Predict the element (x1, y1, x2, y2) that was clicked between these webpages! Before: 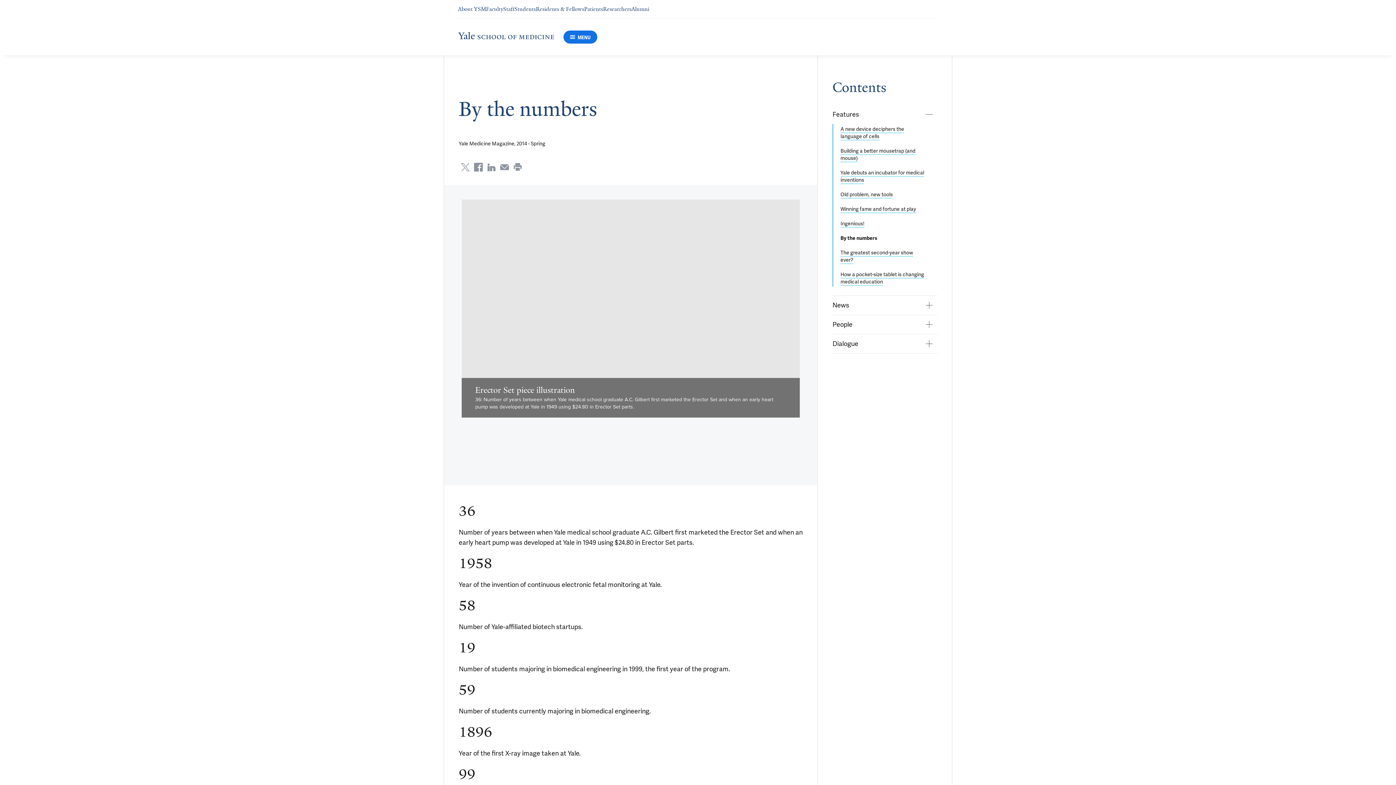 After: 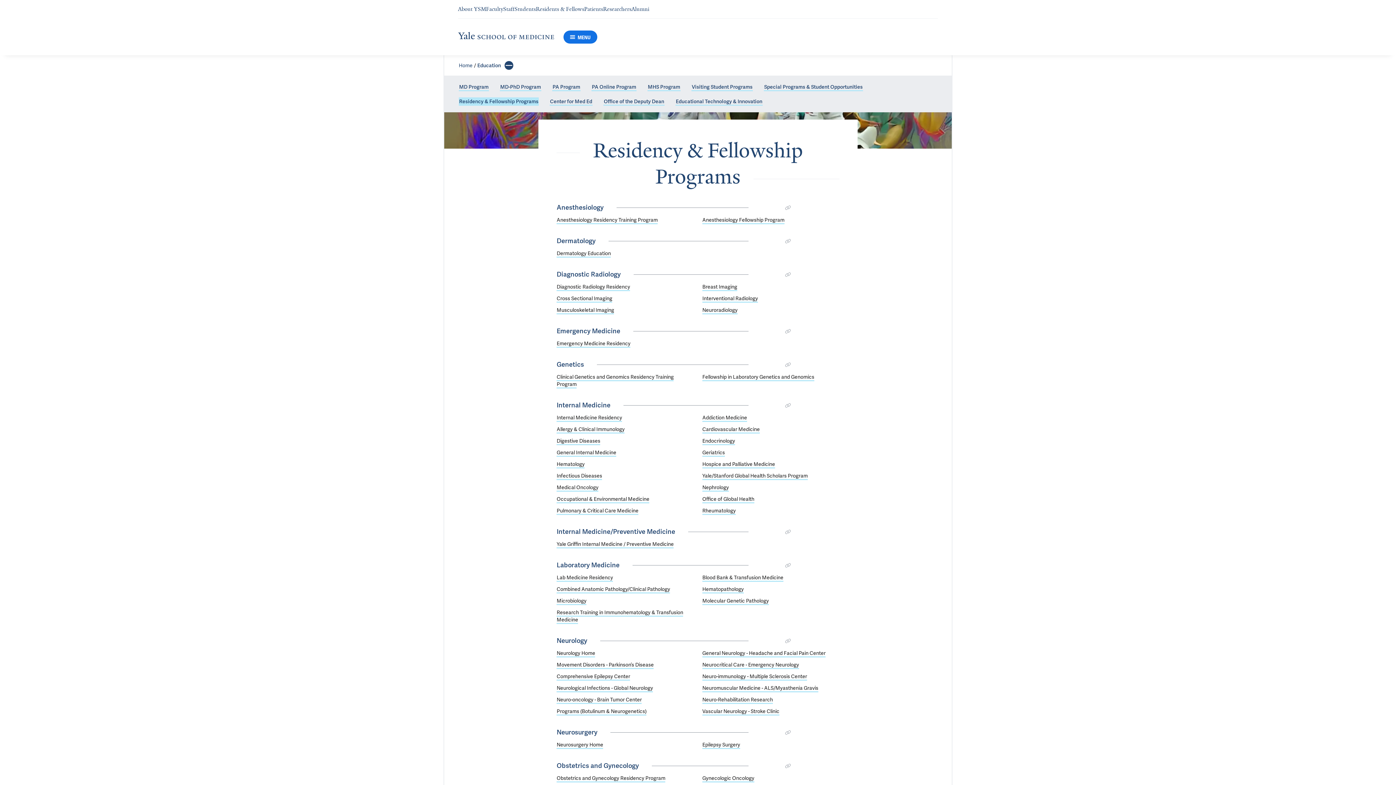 Action: label: Navigate to Residents & Fellows page bbox: (536, 5, 584, 12)